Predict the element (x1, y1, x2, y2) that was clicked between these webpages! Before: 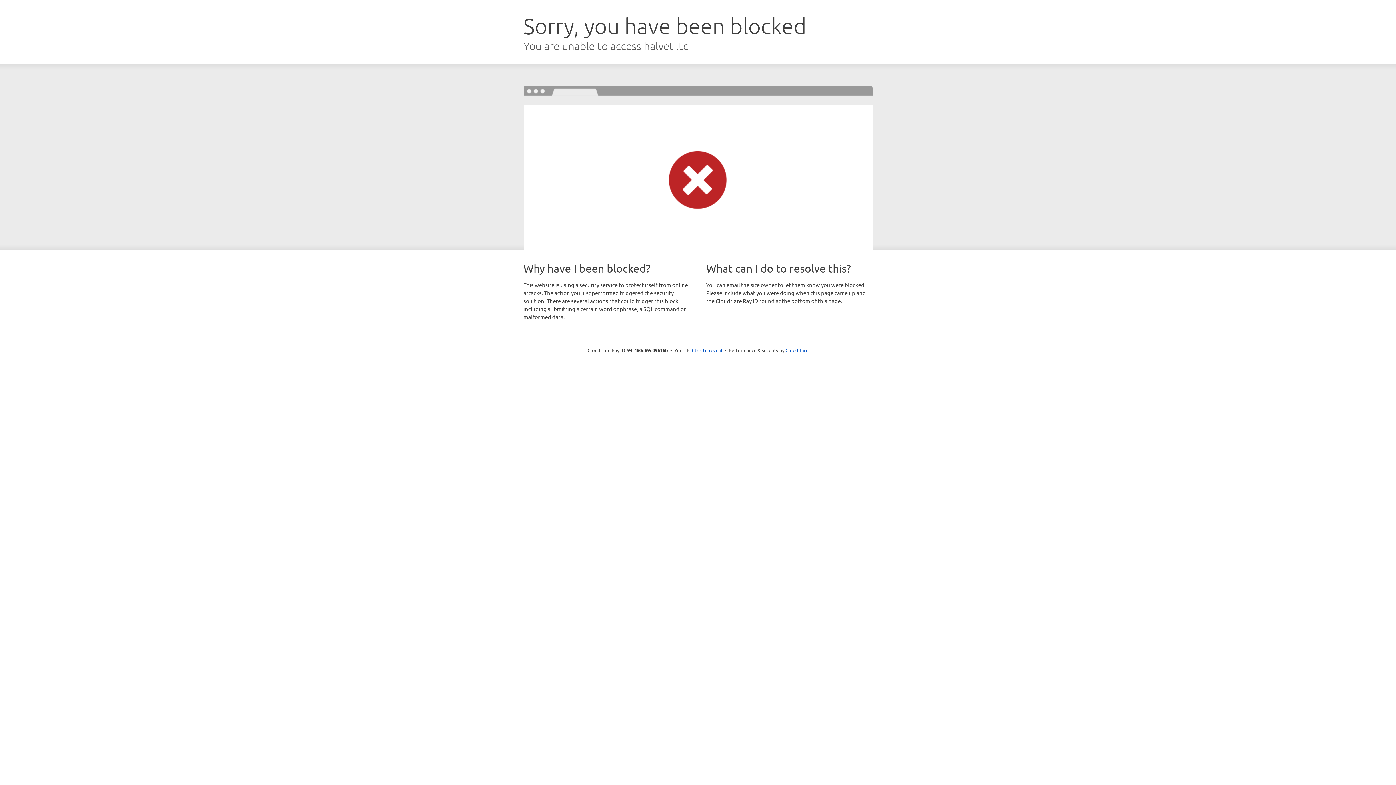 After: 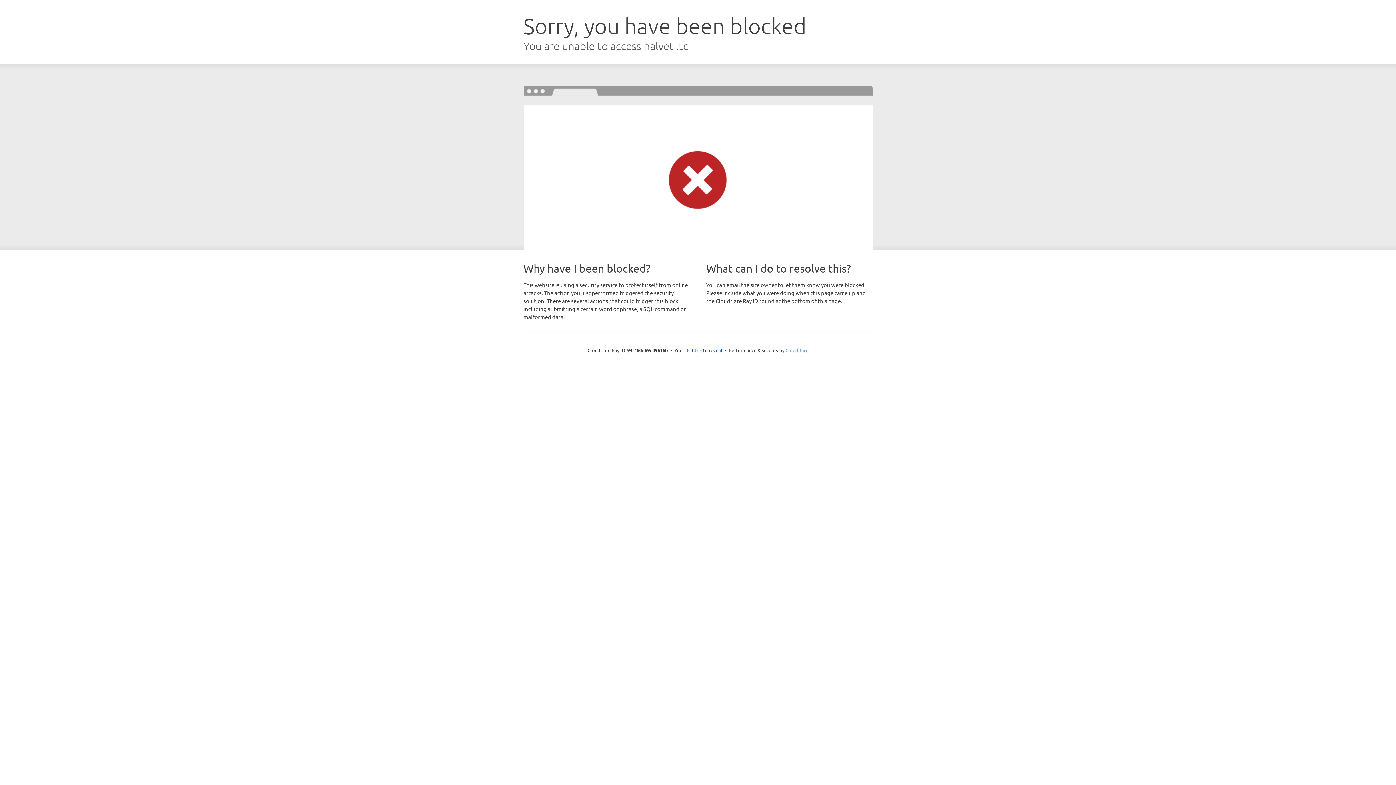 Action: label: Cloudflare bbox: (785, 347, 808, 353)